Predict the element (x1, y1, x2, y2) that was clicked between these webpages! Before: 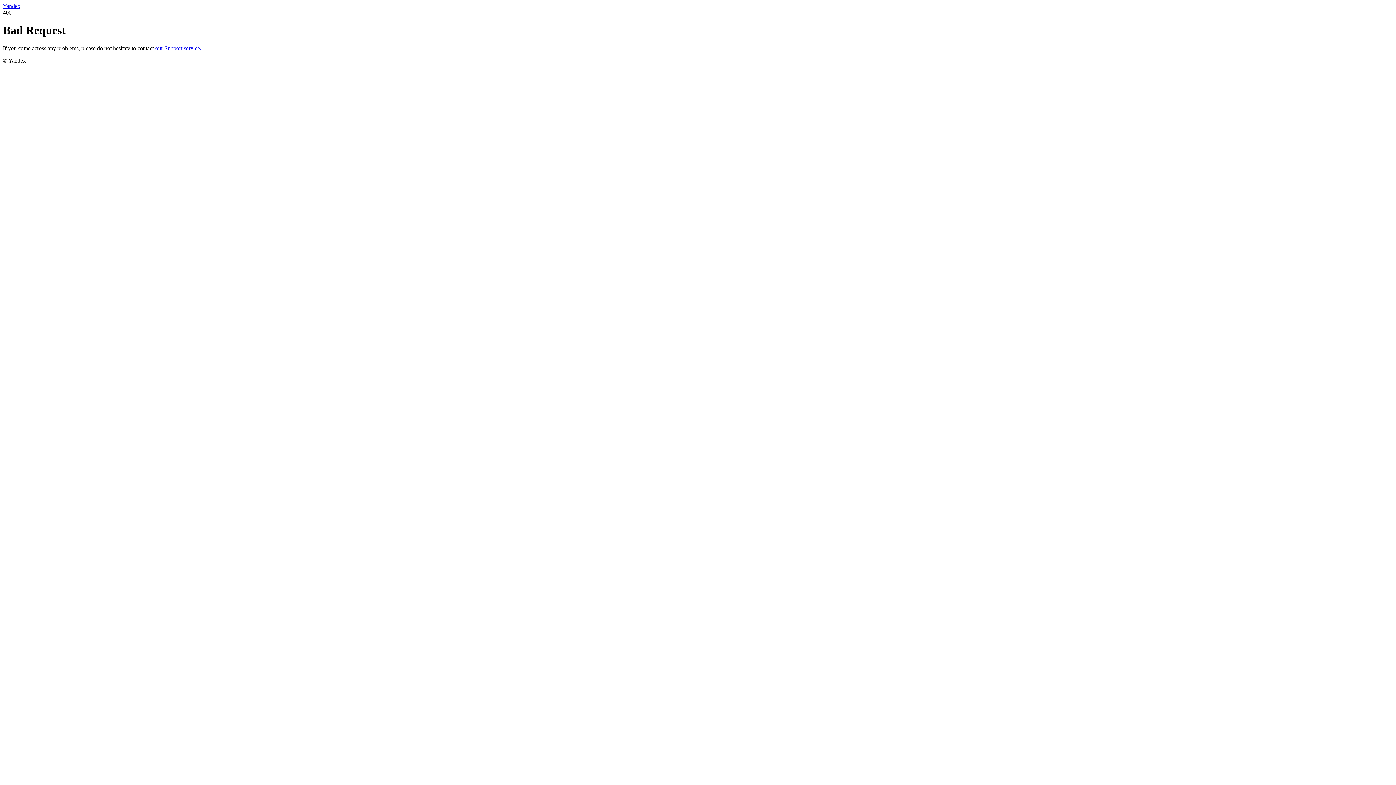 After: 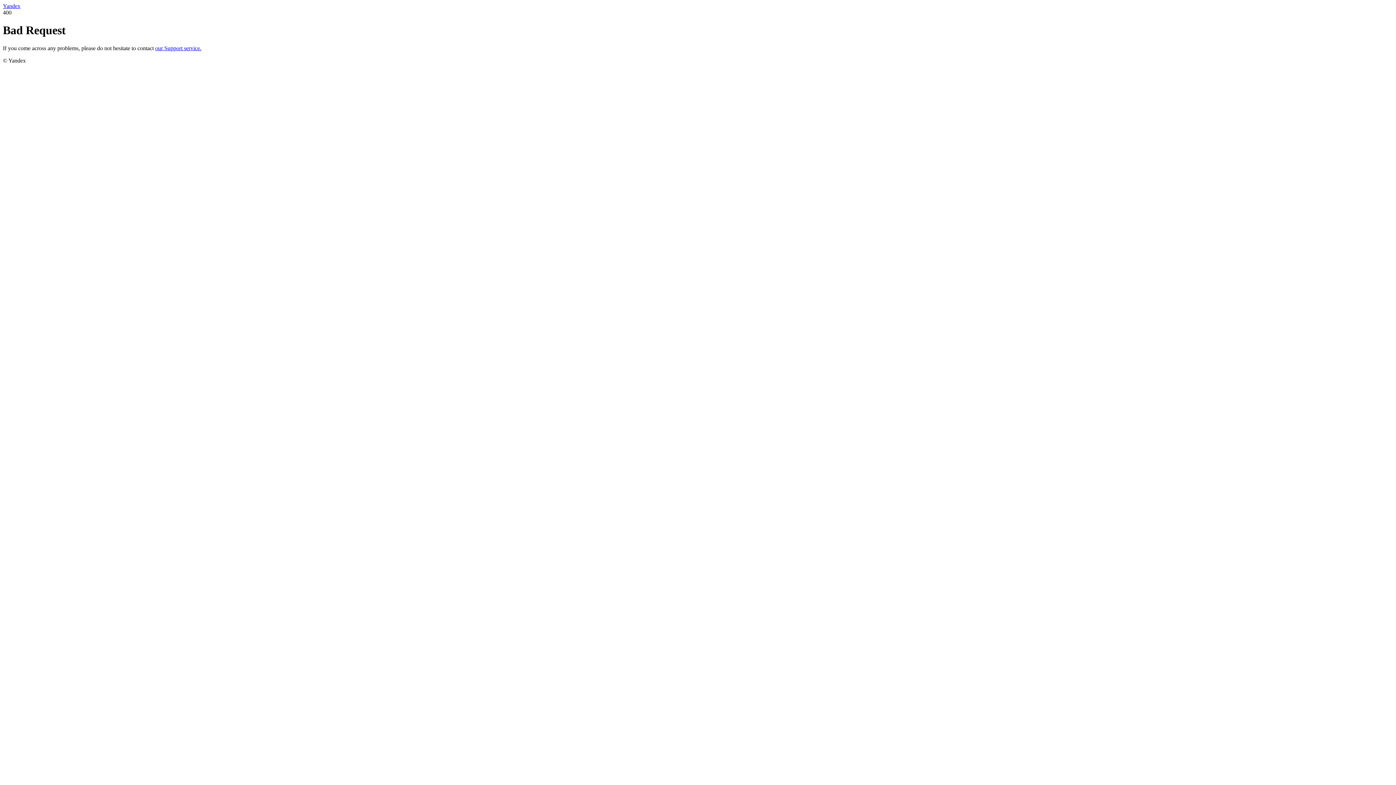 Action: bbox: (2, 2, 20, 9) label: Yandex